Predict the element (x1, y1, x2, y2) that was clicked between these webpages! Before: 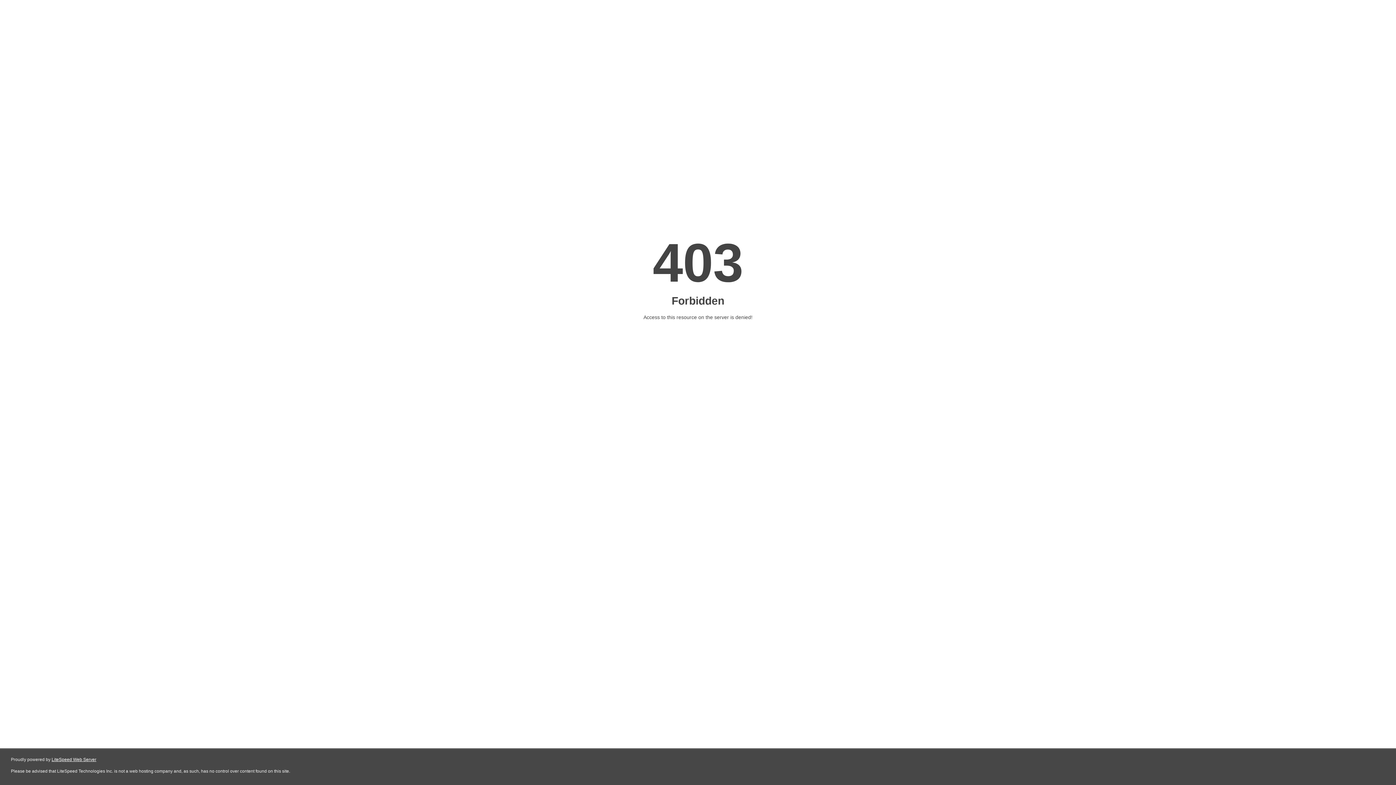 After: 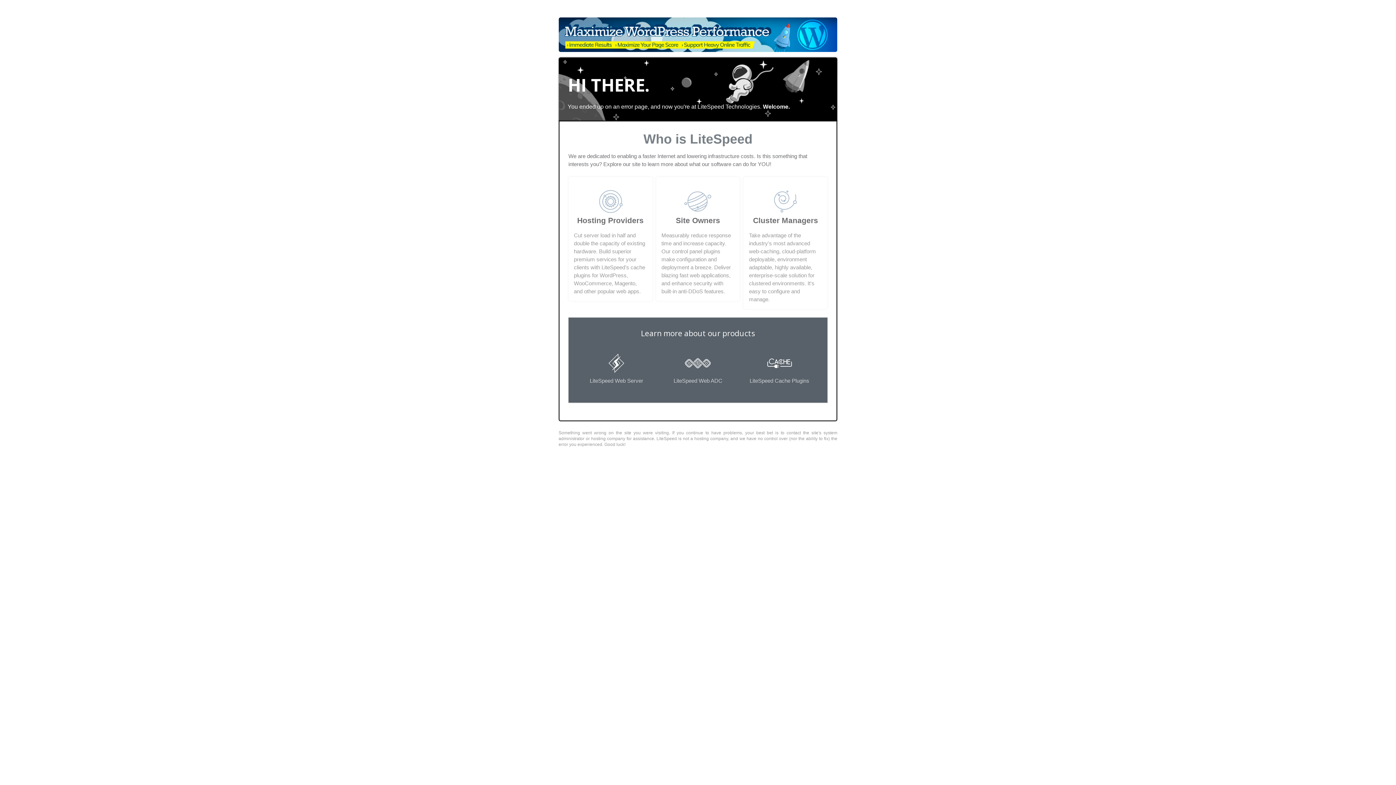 Action: bbox: (51, 757, 96, 762) label: LiteSpeed Web Server